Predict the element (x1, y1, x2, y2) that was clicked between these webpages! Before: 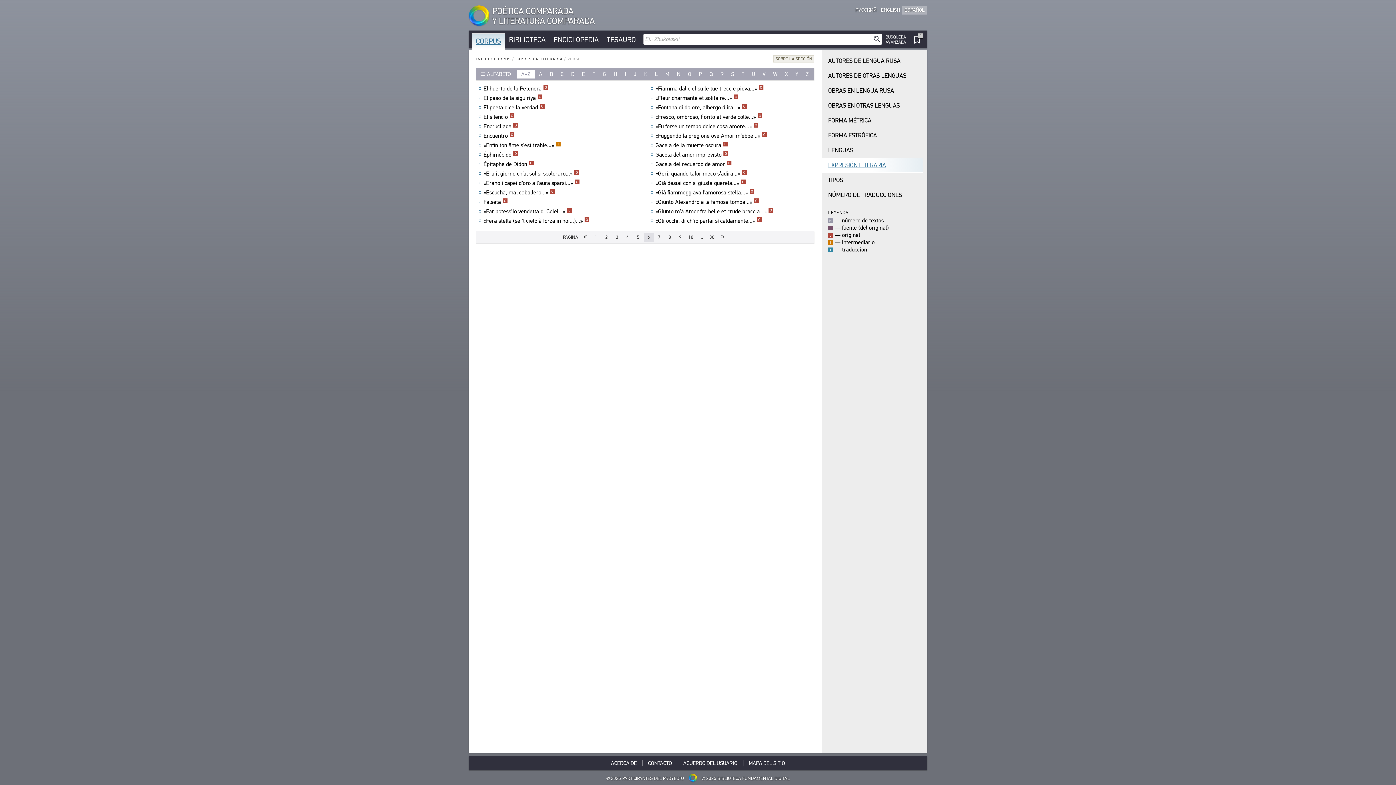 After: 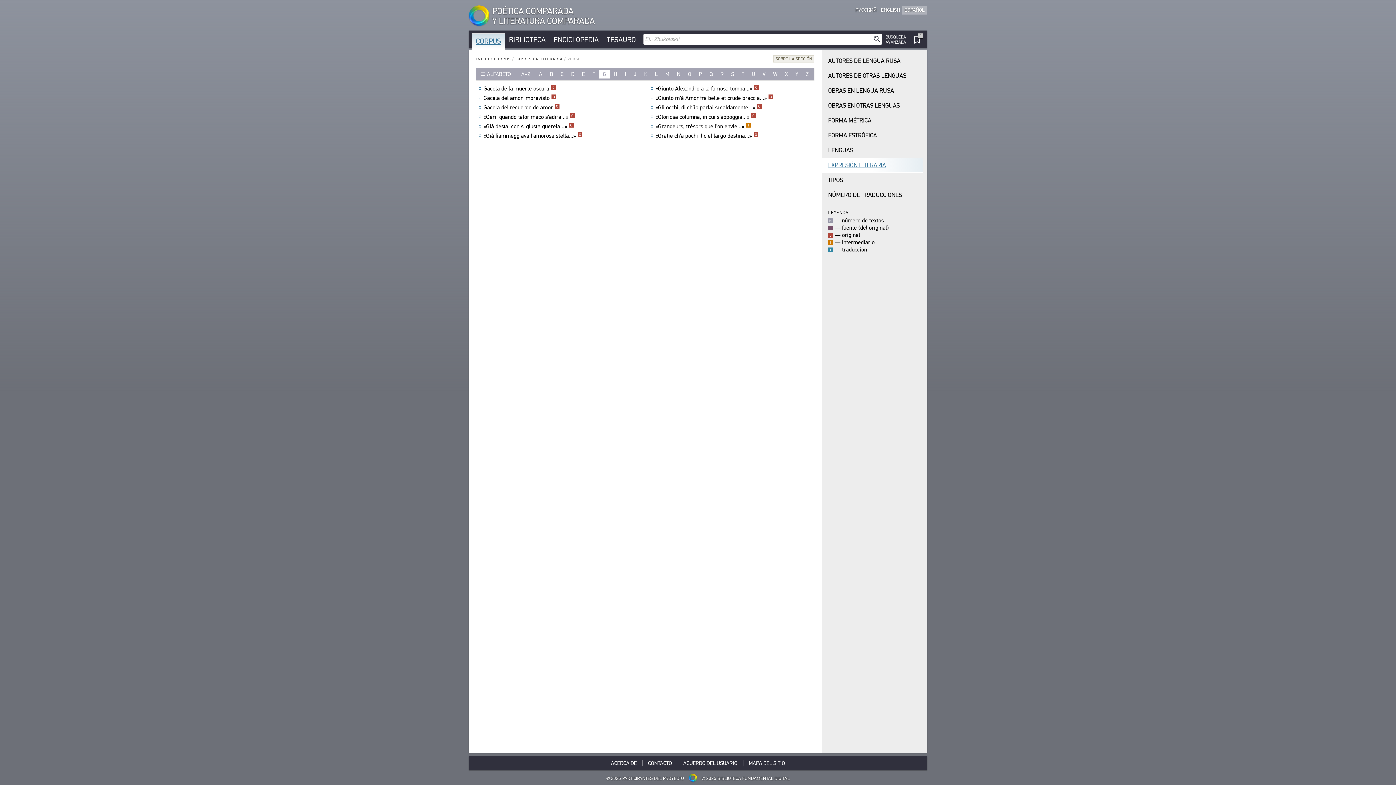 Action: bbox: (599, 69, 609, 78) label: G